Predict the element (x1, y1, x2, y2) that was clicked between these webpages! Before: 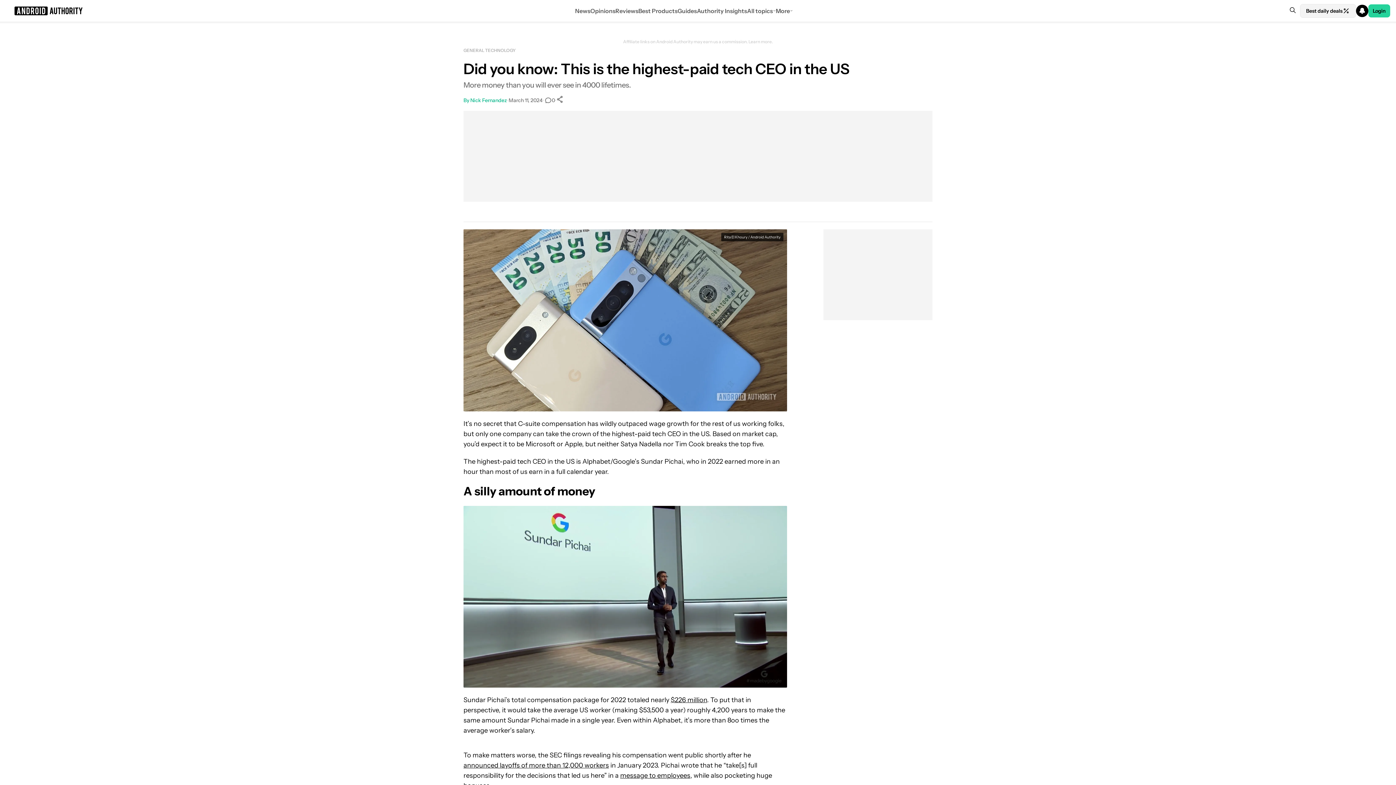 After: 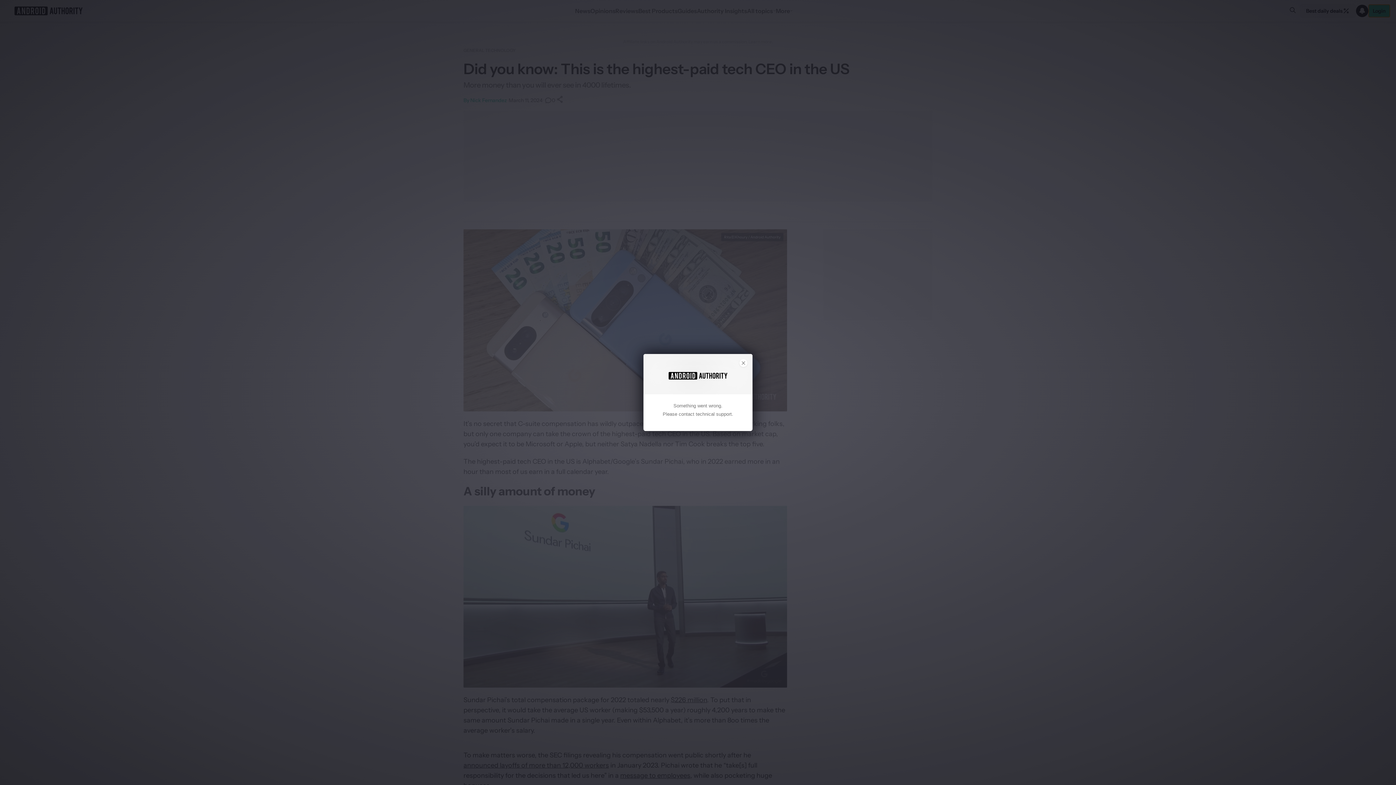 Action: label: Login bbox: (1368, 4, 1390, 17)